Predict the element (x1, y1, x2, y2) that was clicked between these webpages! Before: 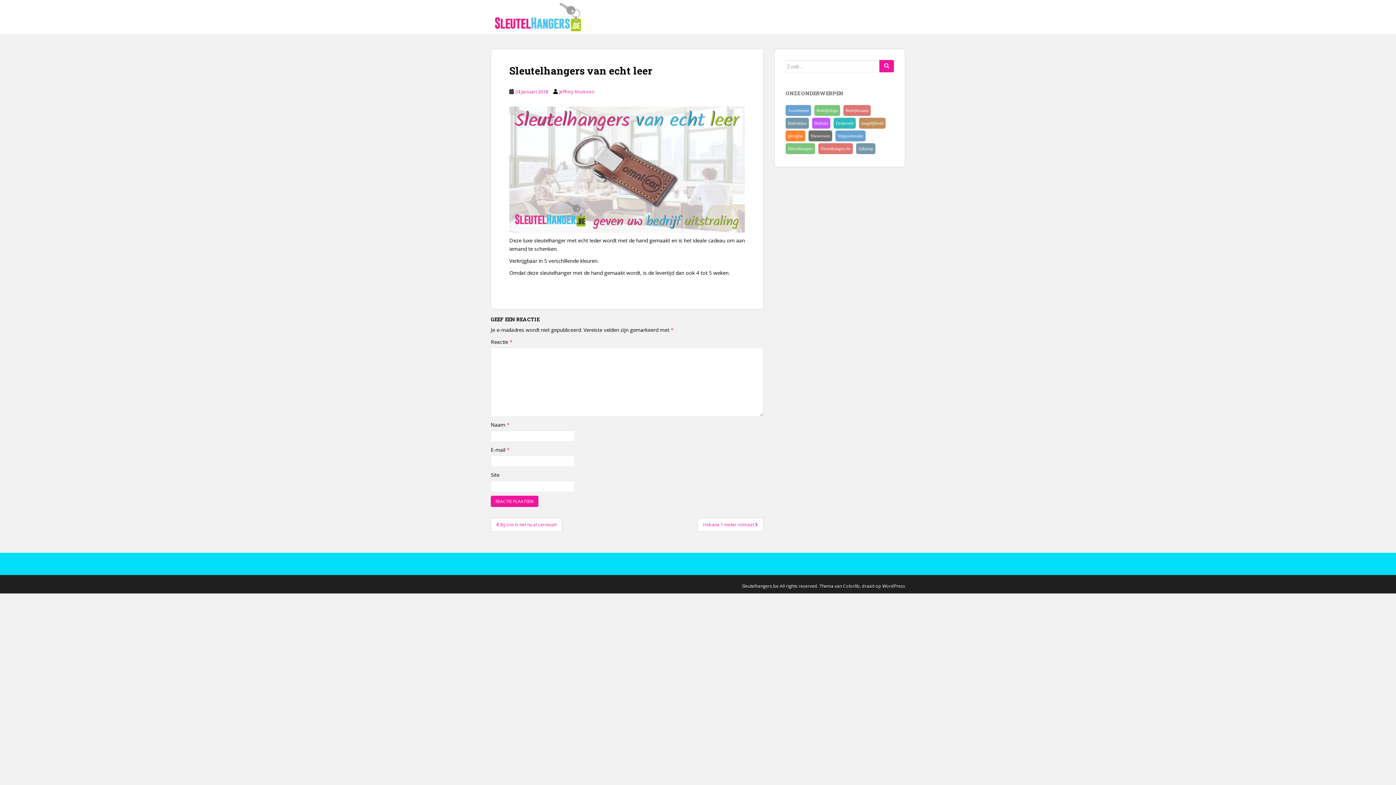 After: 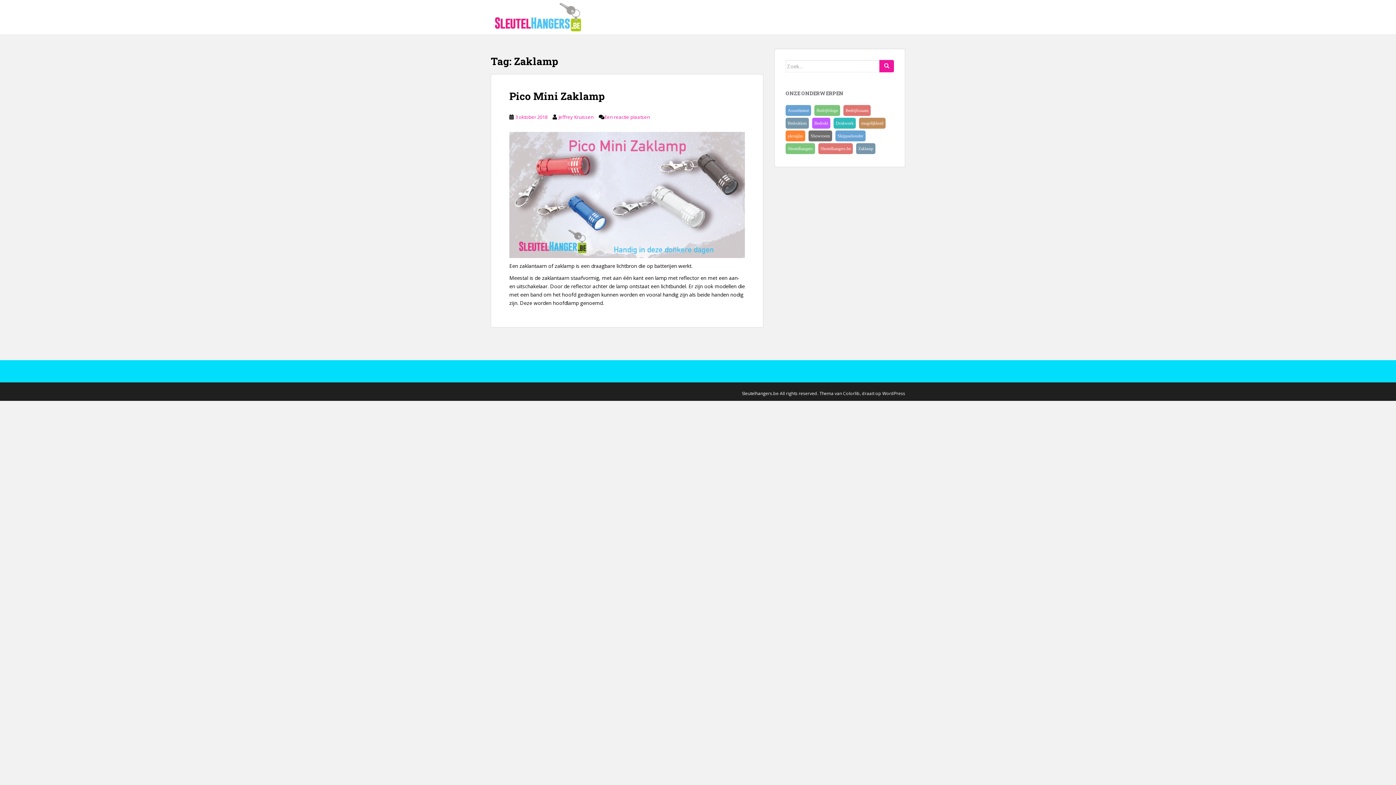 Action: bbox: (856, 143, 875, 154) label: Zaklamp (1 item)